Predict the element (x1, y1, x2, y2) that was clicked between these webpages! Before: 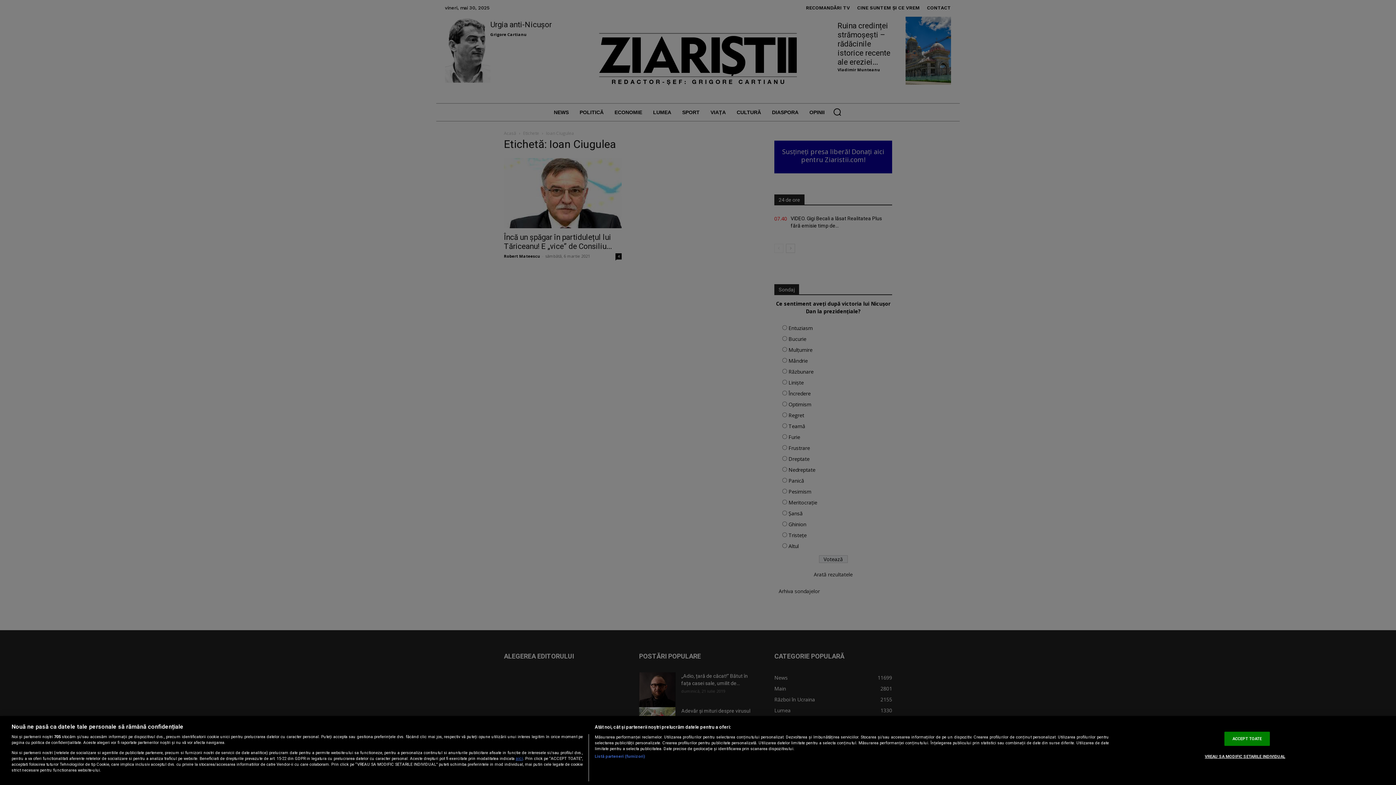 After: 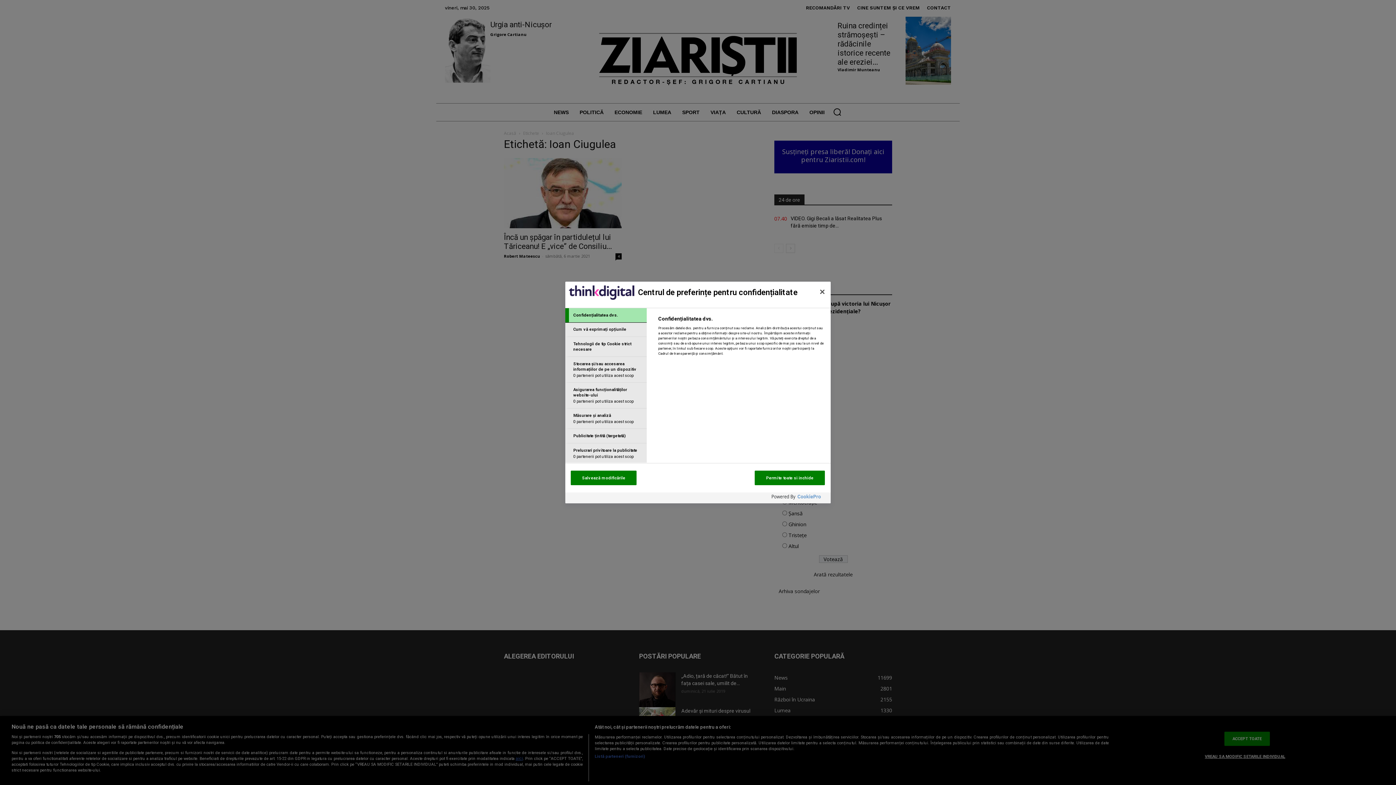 Action: bbox: (1205, 750, 1285, 763) label: VREAU SA MODIFIC SETARILE INDIVIDUAL